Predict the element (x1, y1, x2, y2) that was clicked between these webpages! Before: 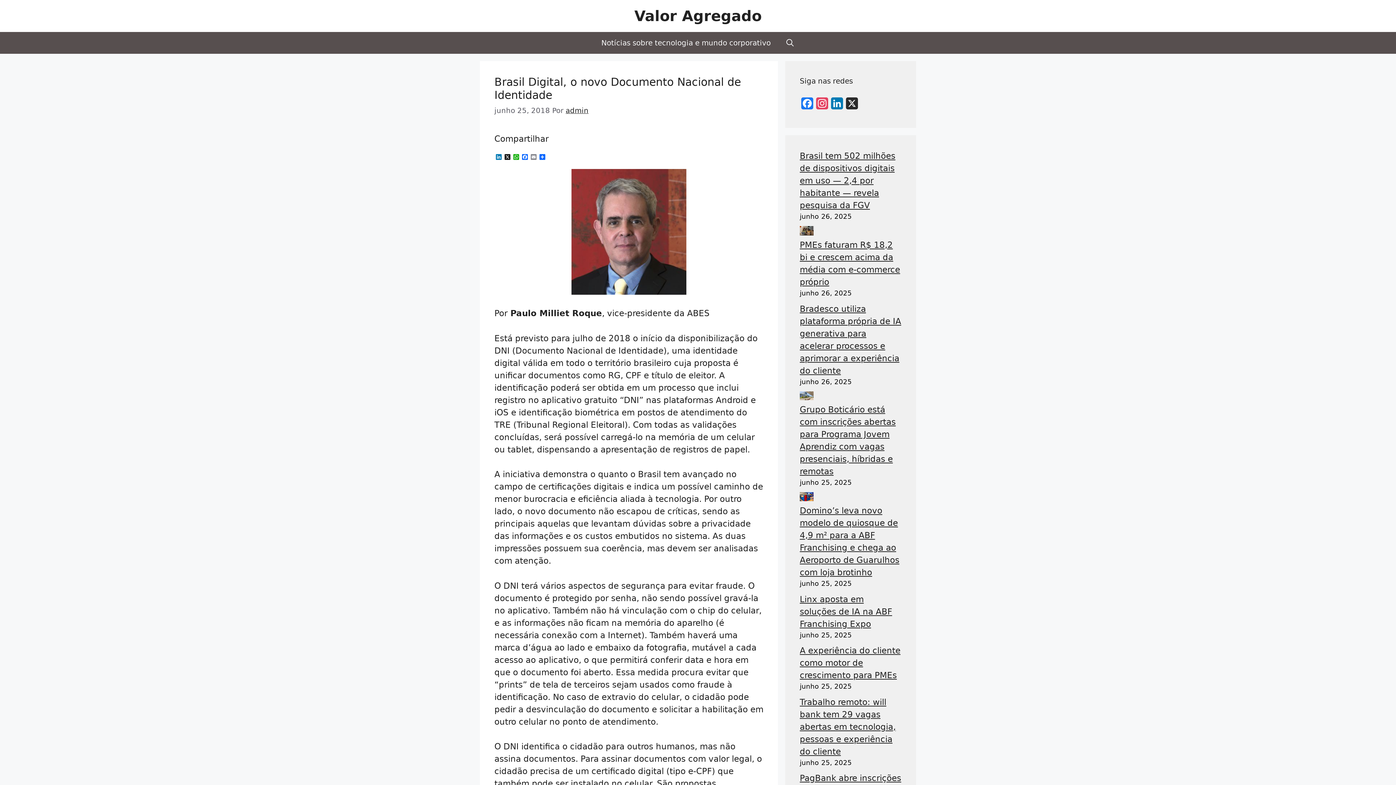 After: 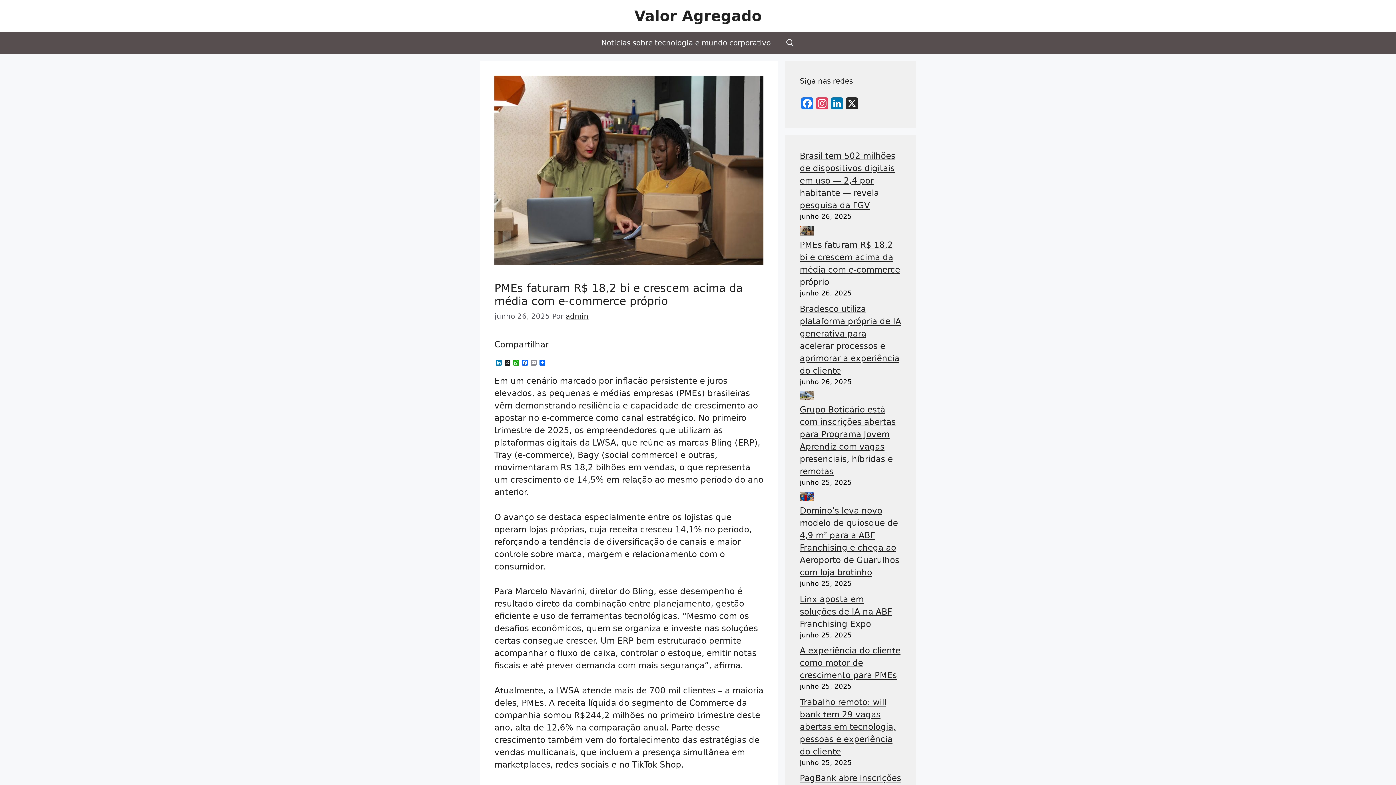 Action: label: PMEs faturam R$ 18,2 bi e crescem acima da média com e-commerce próprio bbox: (800, 226, 813, 238)